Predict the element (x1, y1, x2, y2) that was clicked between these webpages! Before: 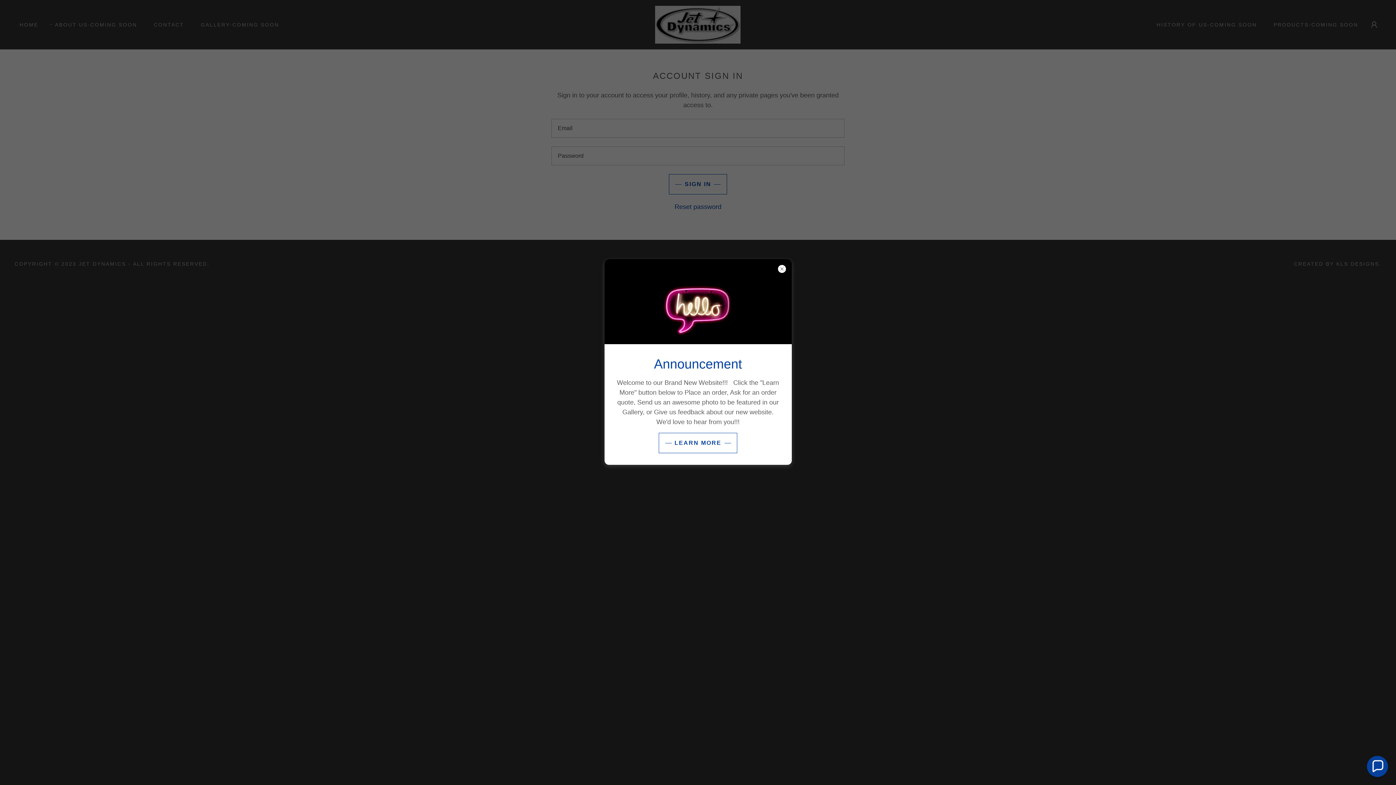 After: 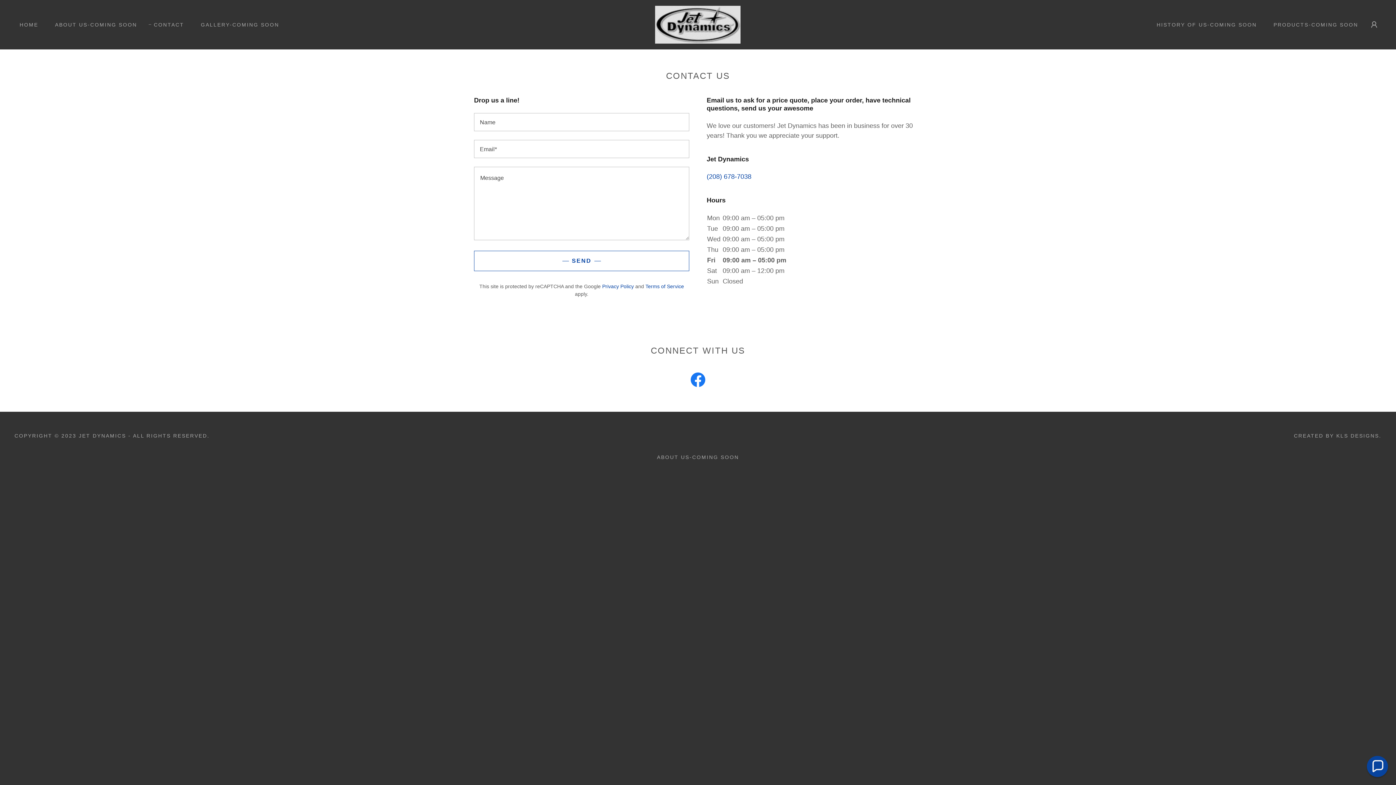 Action: label: LEARN MORE bbox: (658, 433, 737, 453)